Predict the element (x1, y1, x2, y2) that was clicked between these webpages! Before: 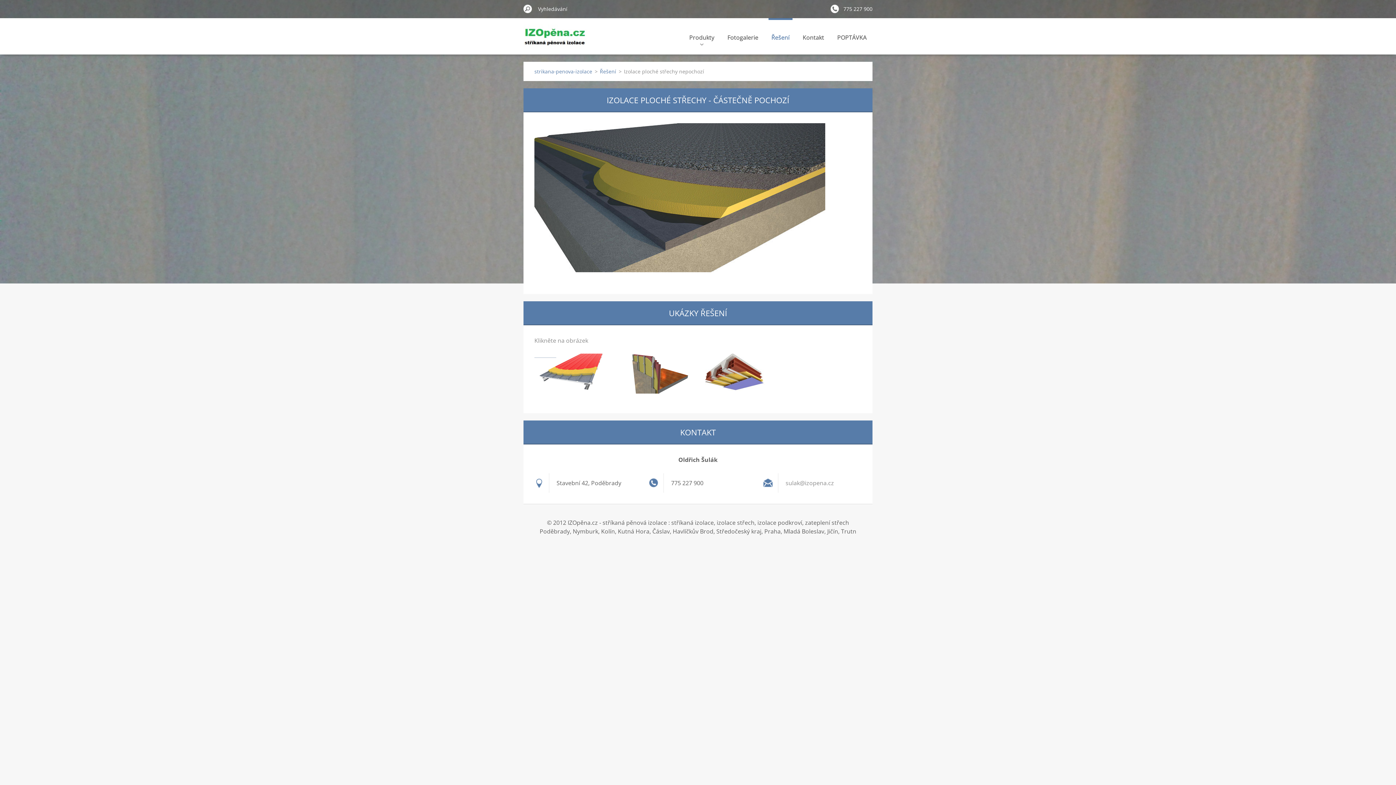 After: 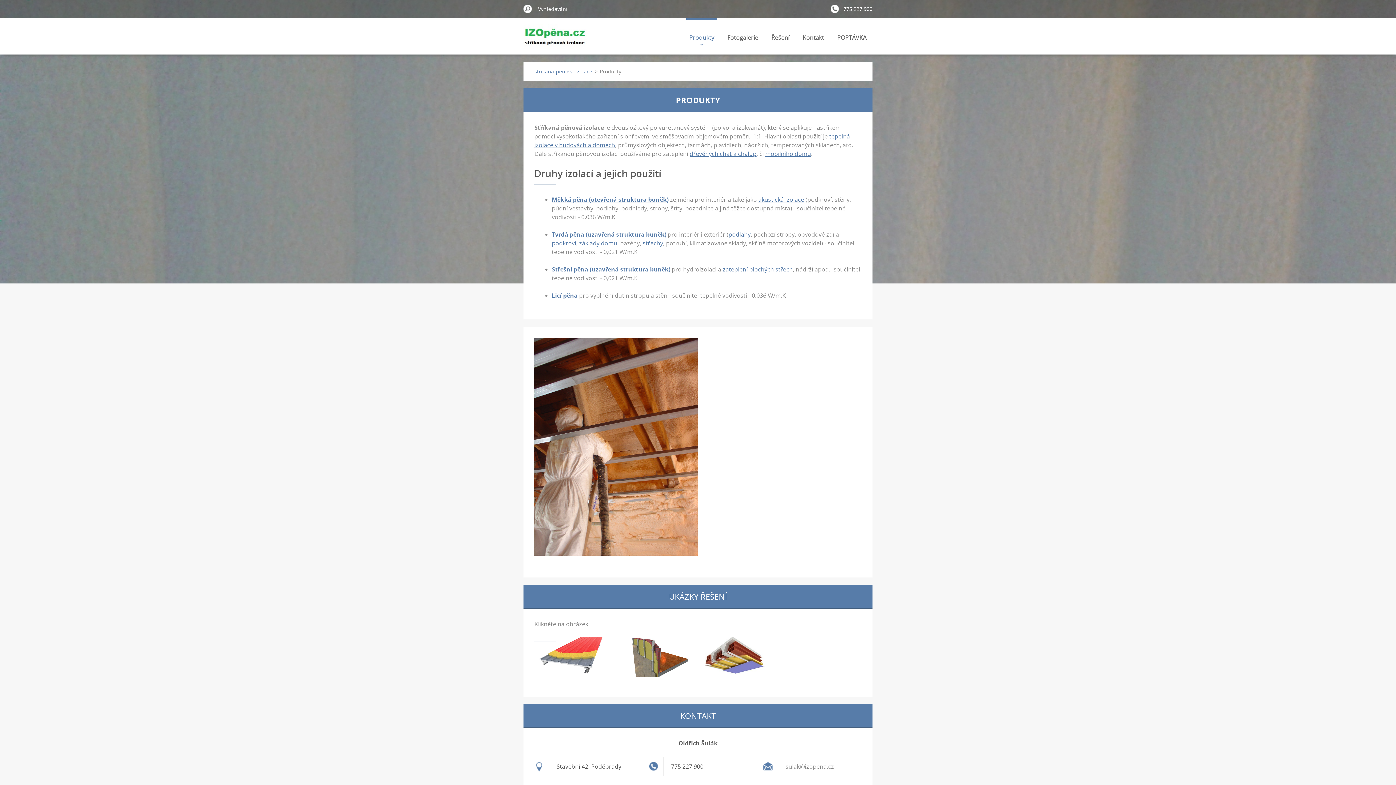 Action: bbox: (686, 18, 717, 54) label: Produkty